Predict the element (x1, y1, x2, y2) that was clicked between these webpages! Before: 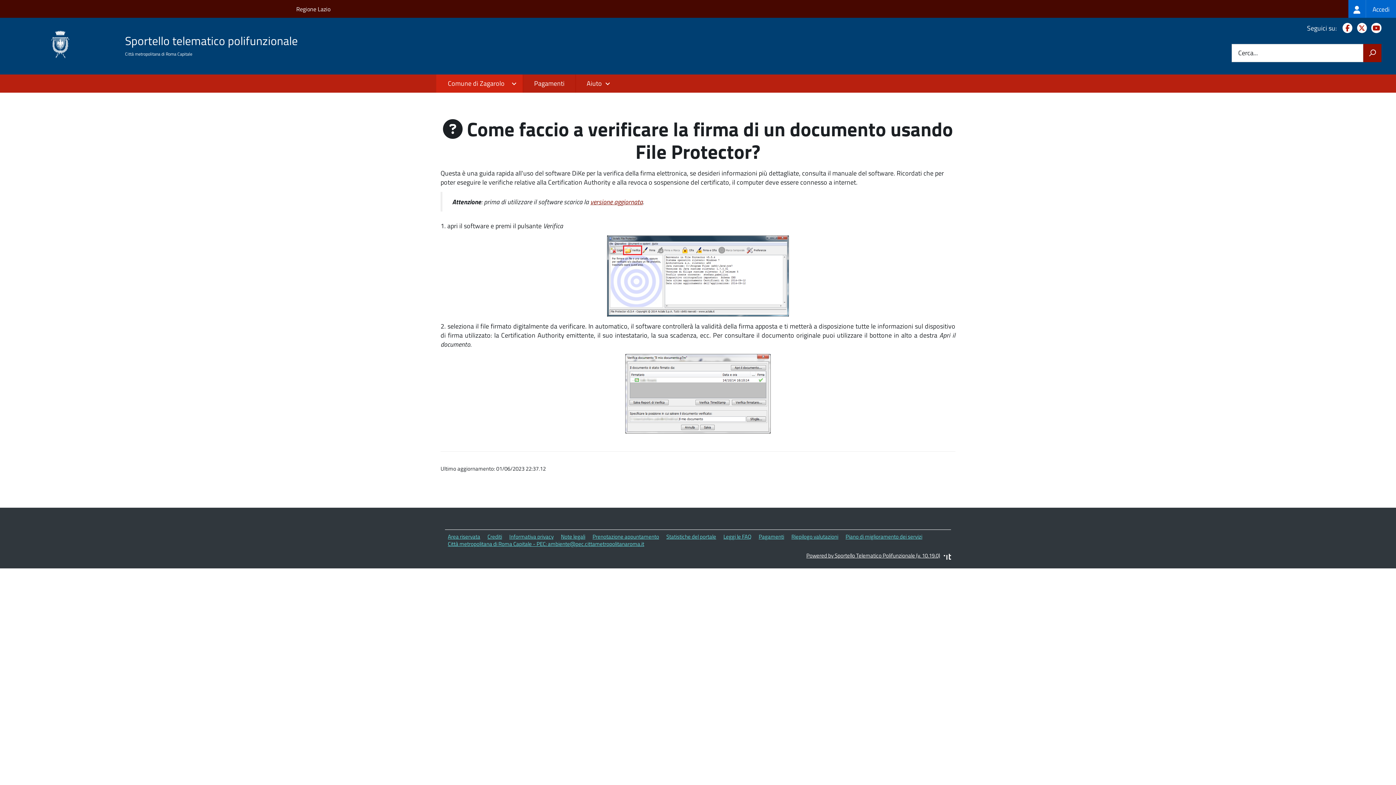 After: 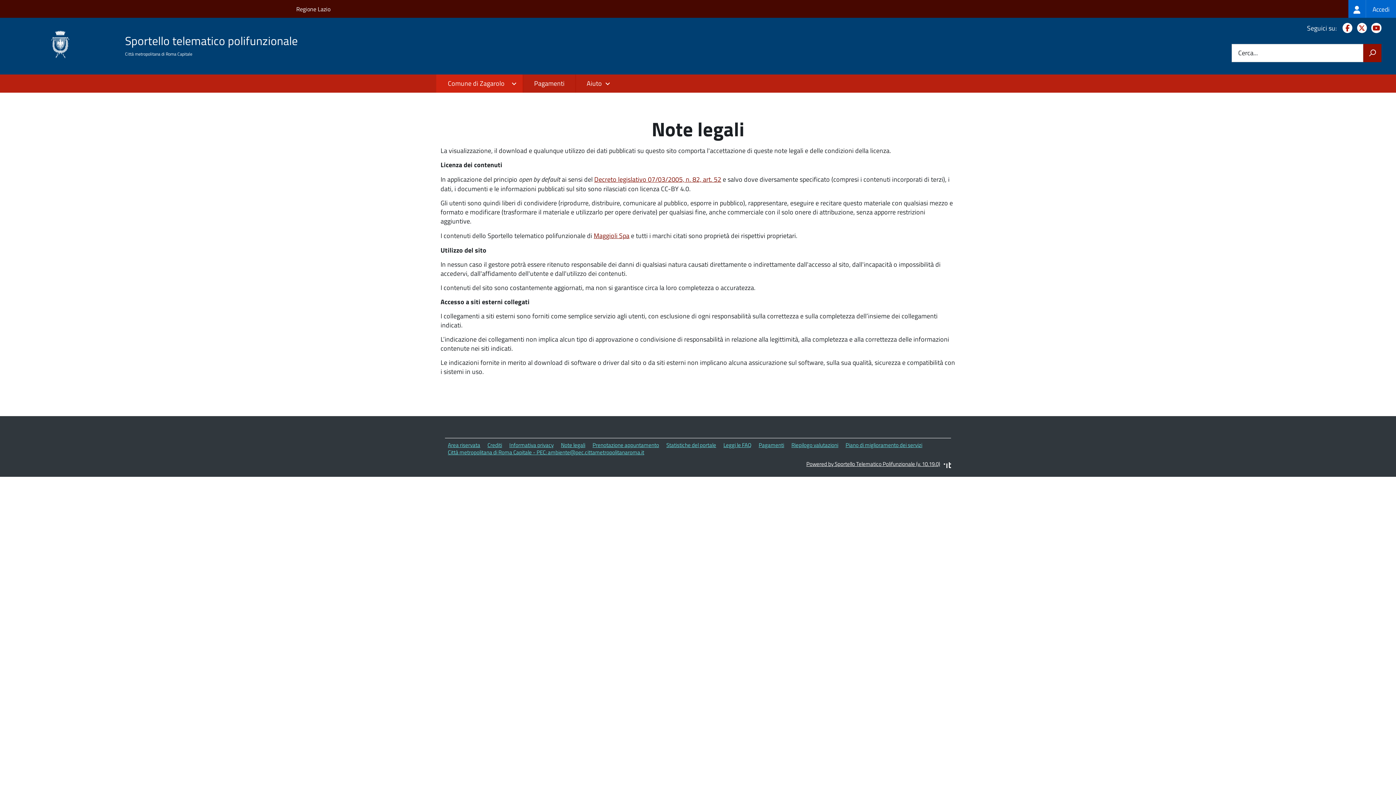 Action: bbox: (561, 532, 585, 541) label: Note legali